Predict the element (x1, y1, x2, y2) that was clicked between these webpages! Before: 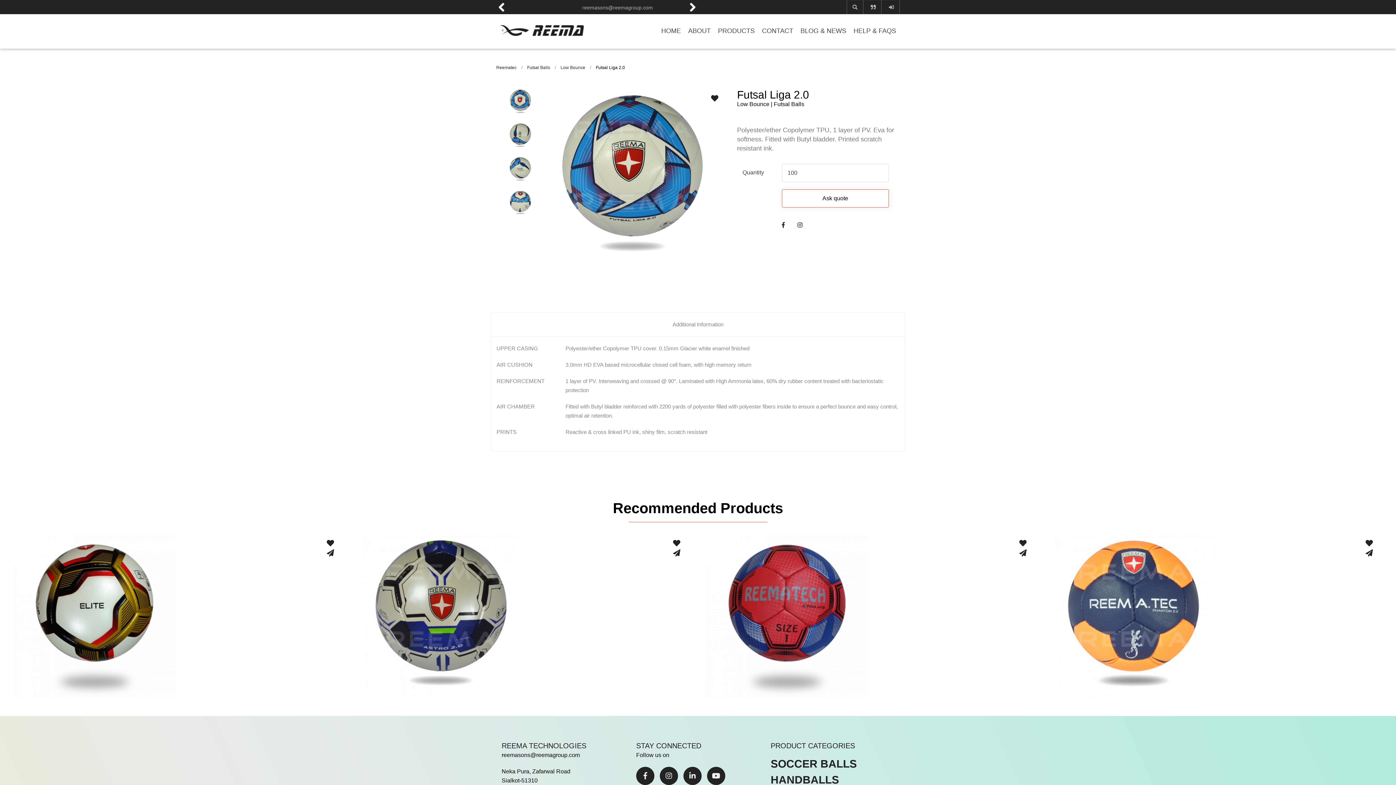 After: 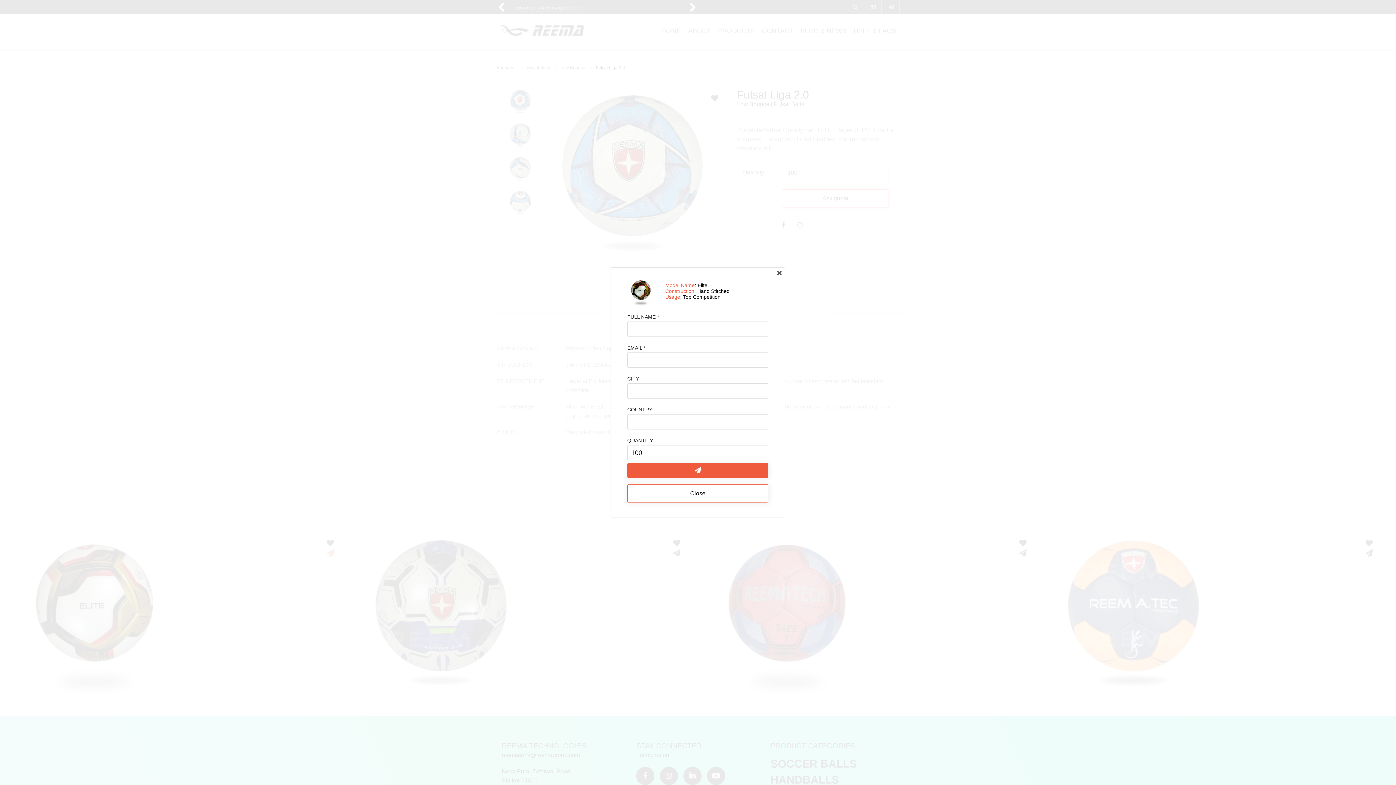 Action: bbox: (324, 549, 336, 558)